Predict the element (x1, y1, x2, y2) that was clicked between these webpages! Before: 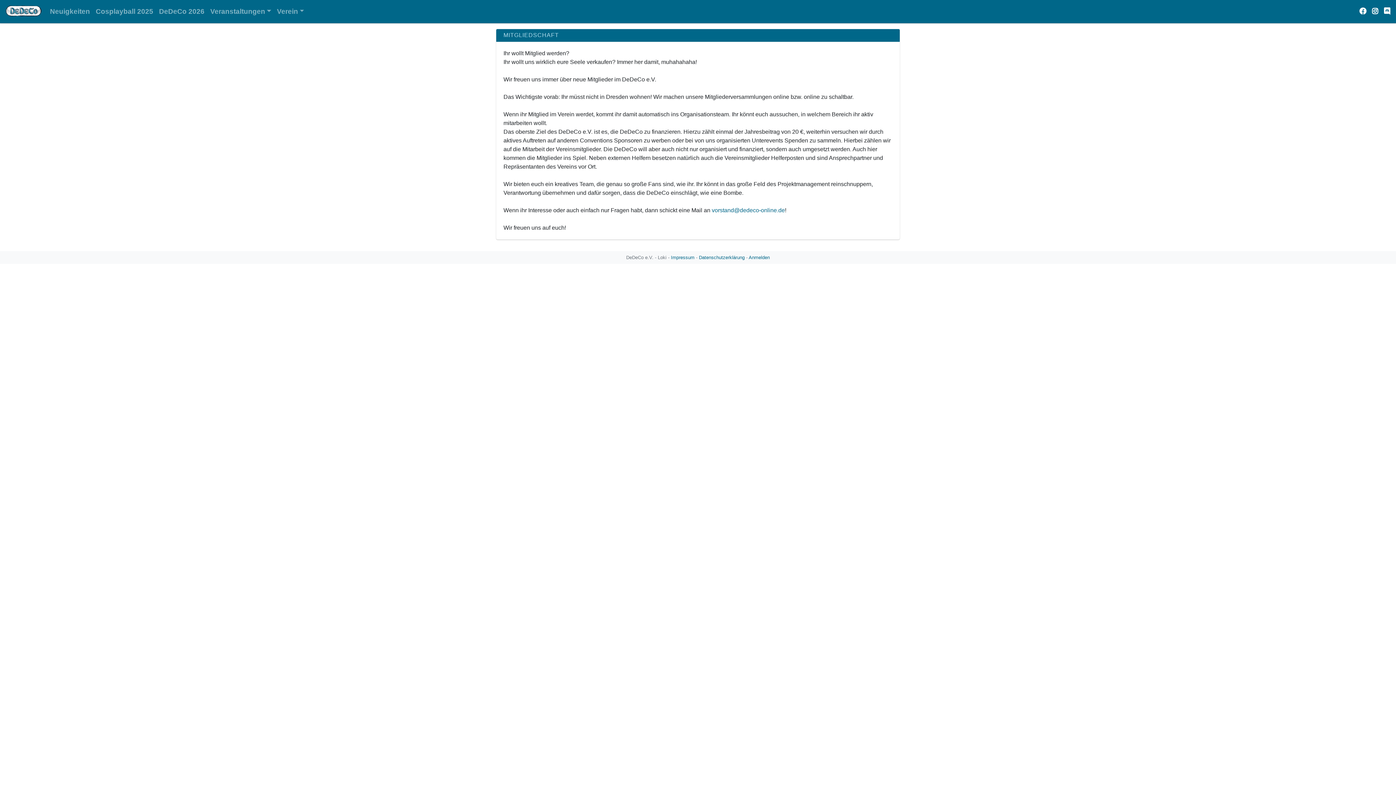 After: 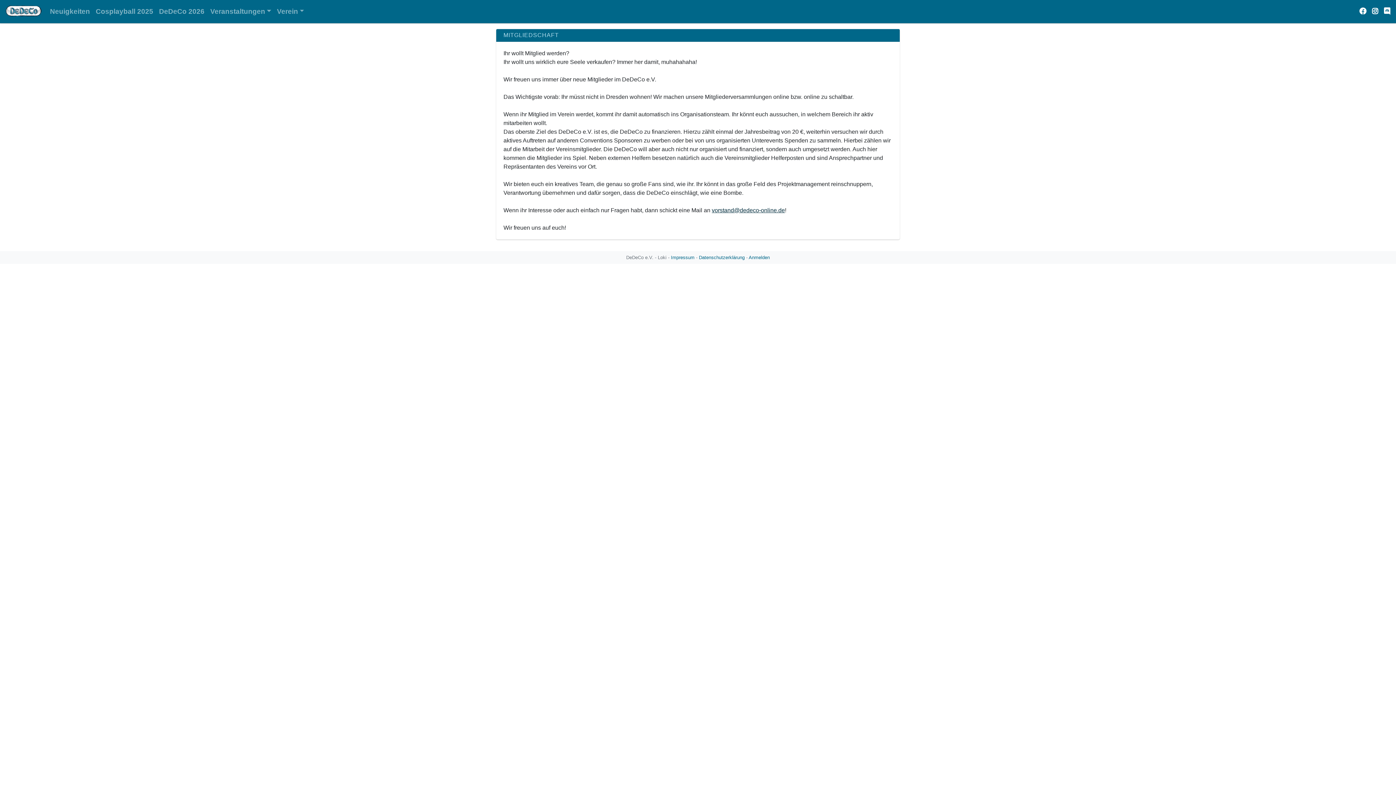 Action: label: vorstand@dedeco-online.de bbox: (712, 207, 785, 213)